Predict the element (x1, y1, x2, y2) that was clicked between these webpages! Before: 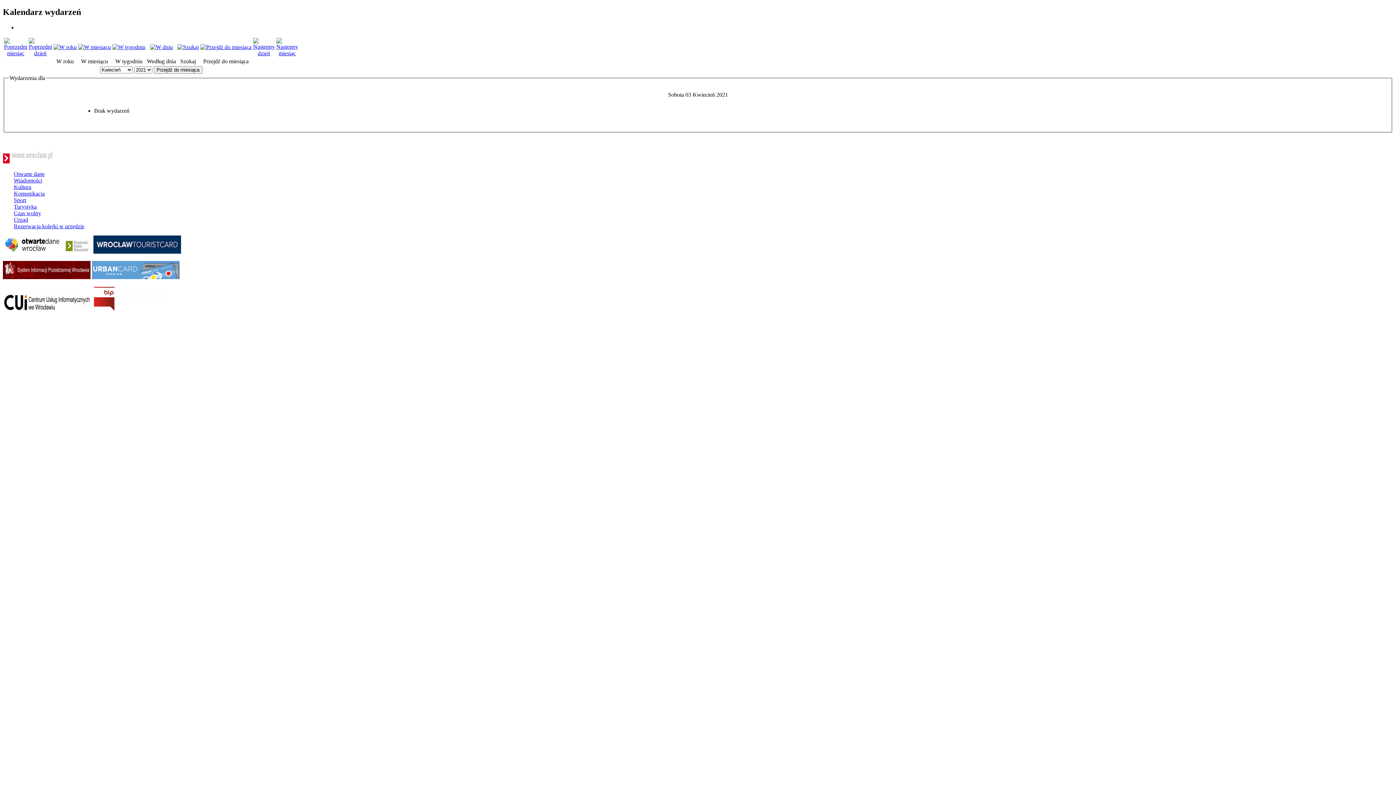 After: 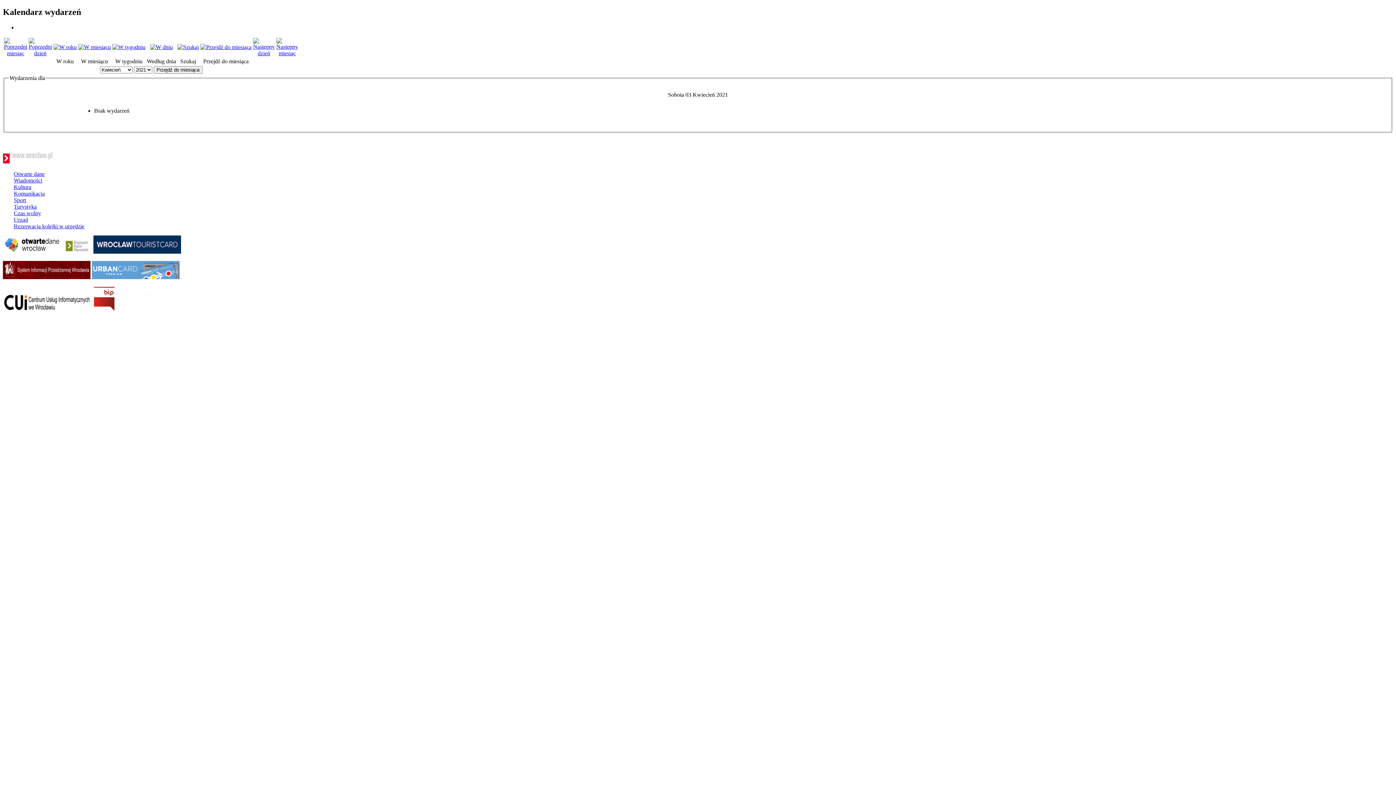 Action: bbox: (92, 274, 179, 280)